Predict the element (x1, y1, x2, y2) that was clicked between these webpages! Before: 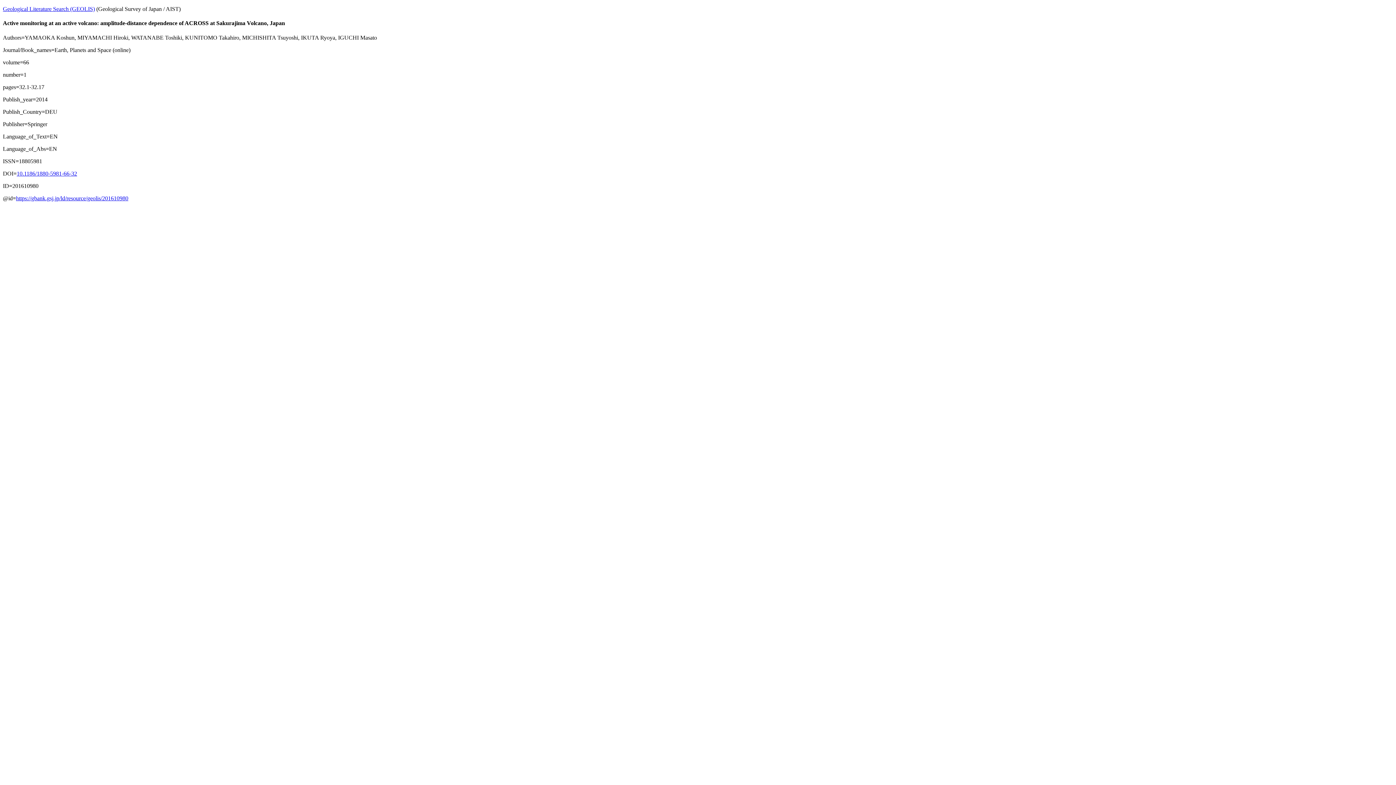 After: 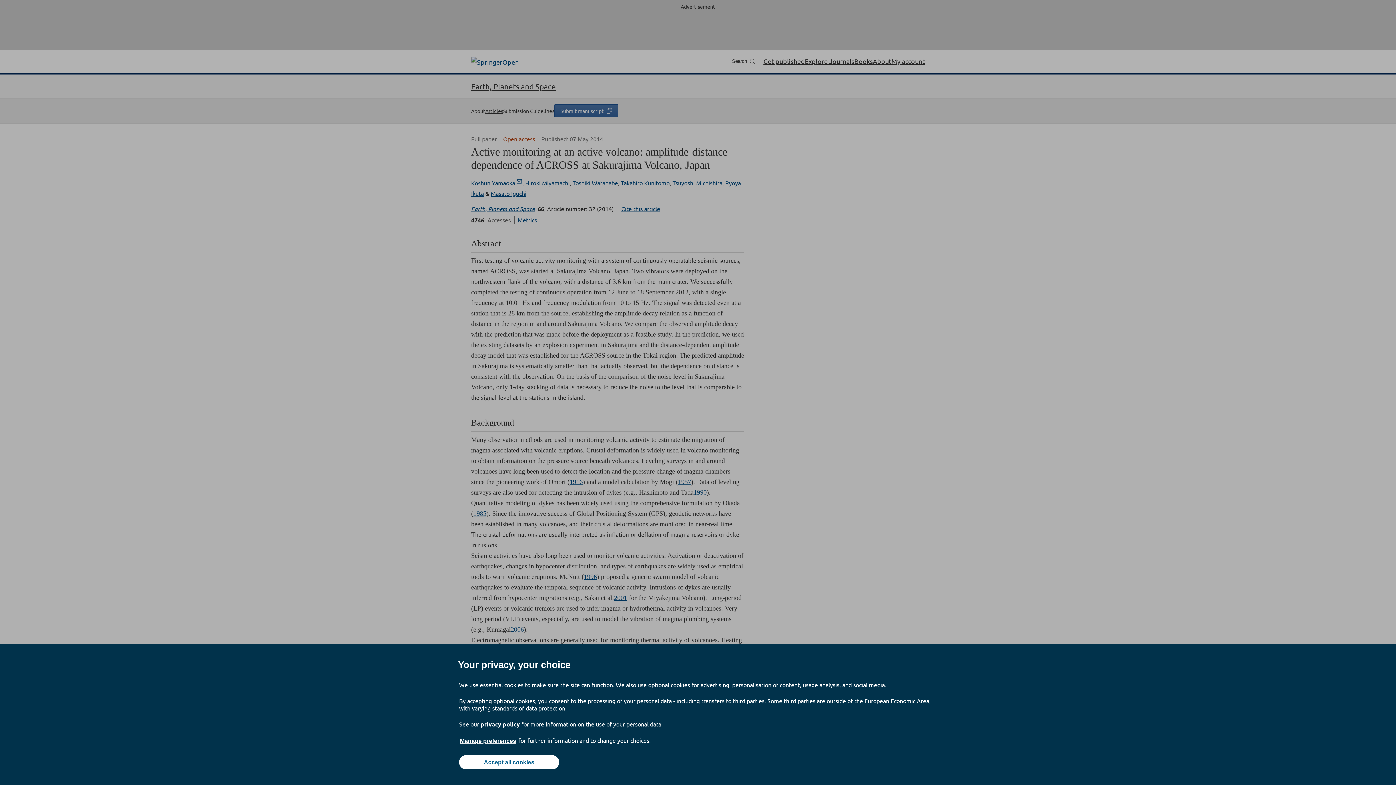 Action: bbox: (16, 170, 77, 176) label: 10.1186/1880-5981-66-32